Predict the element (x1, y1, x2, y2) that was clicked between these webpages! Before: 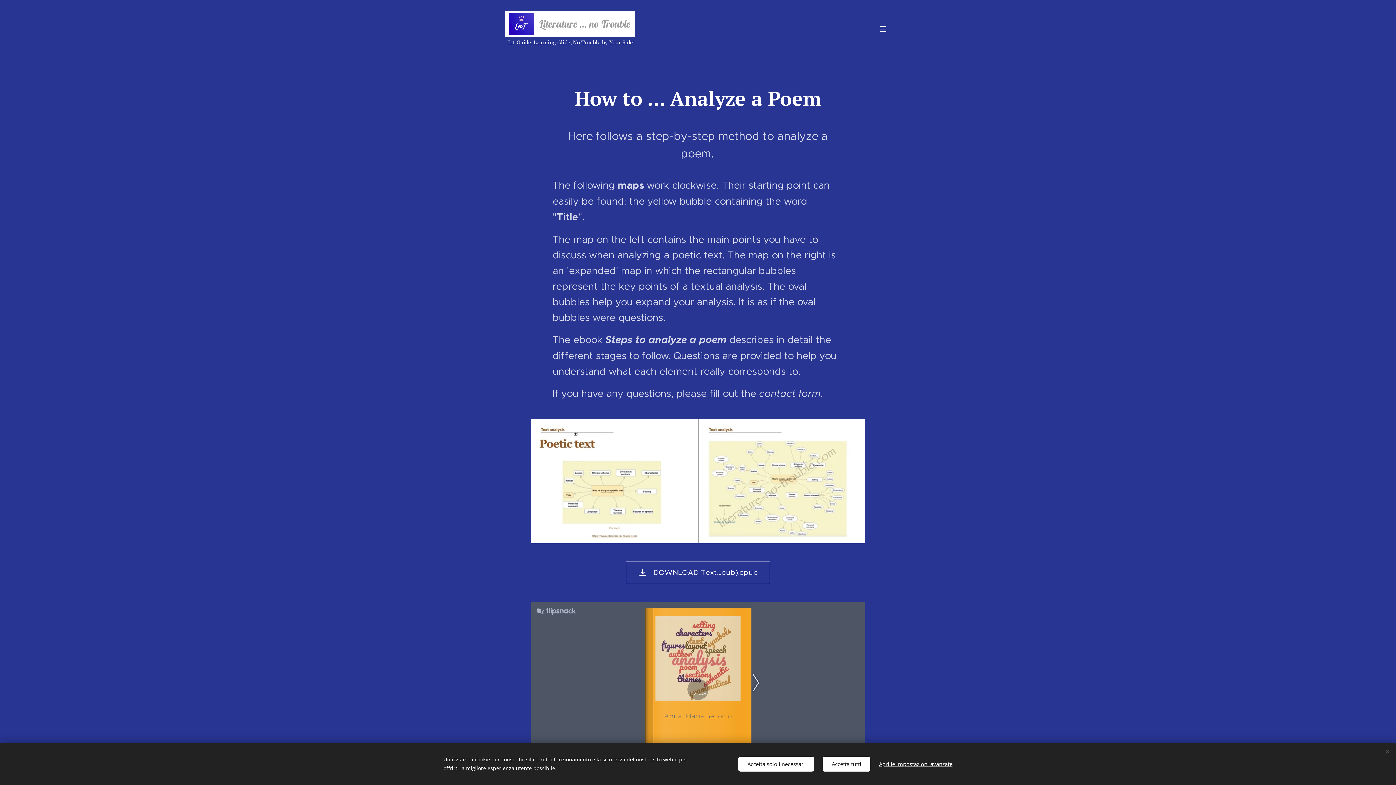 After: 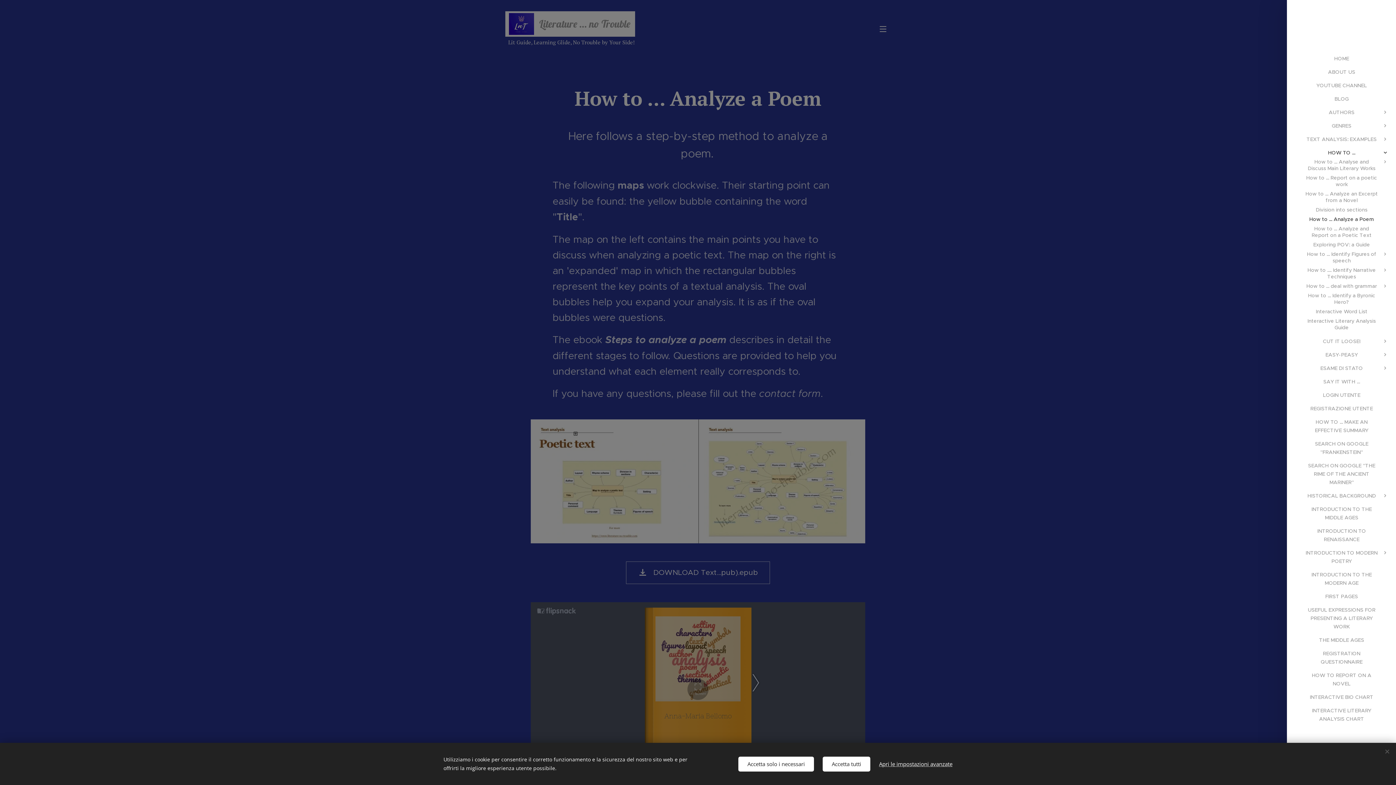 Action: label: Menu bbox: (880, 21, 890, 36)